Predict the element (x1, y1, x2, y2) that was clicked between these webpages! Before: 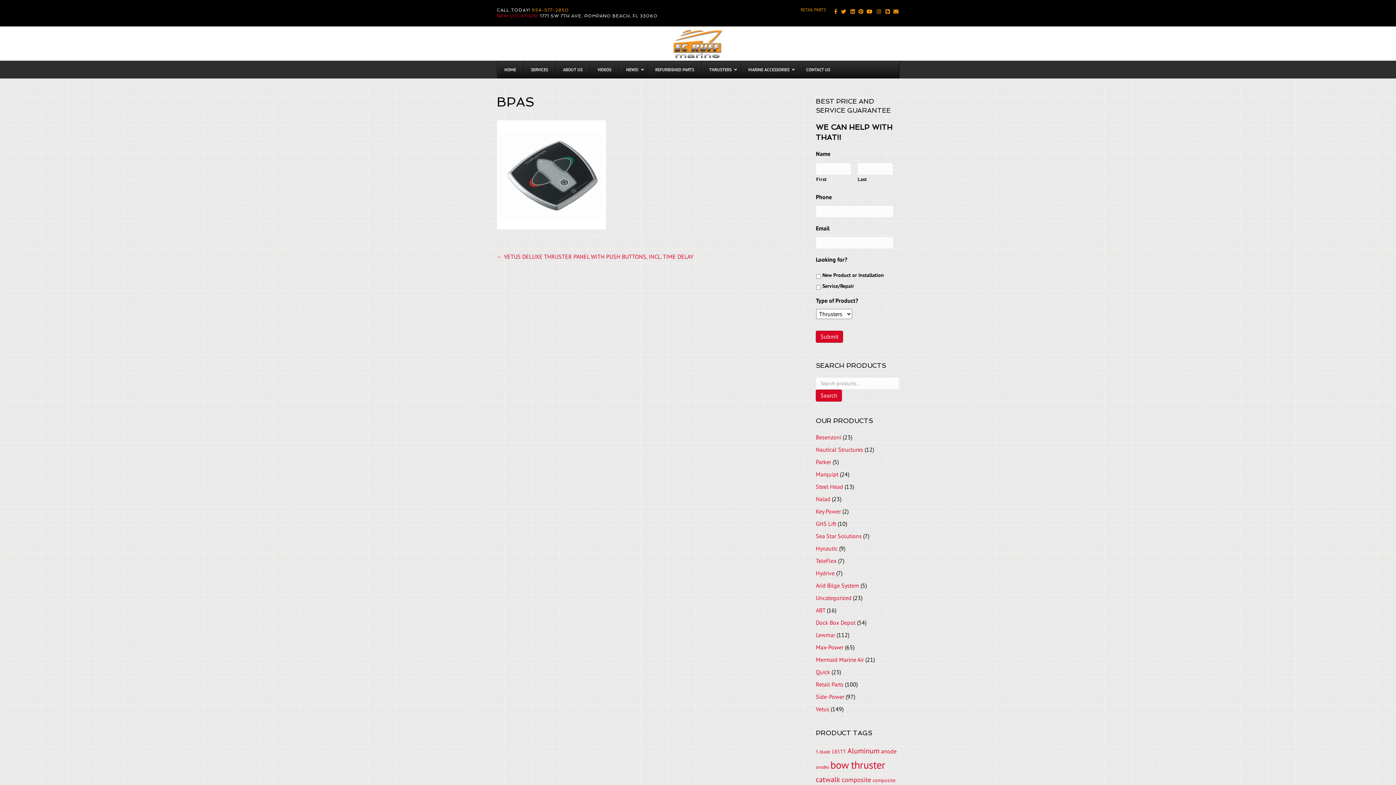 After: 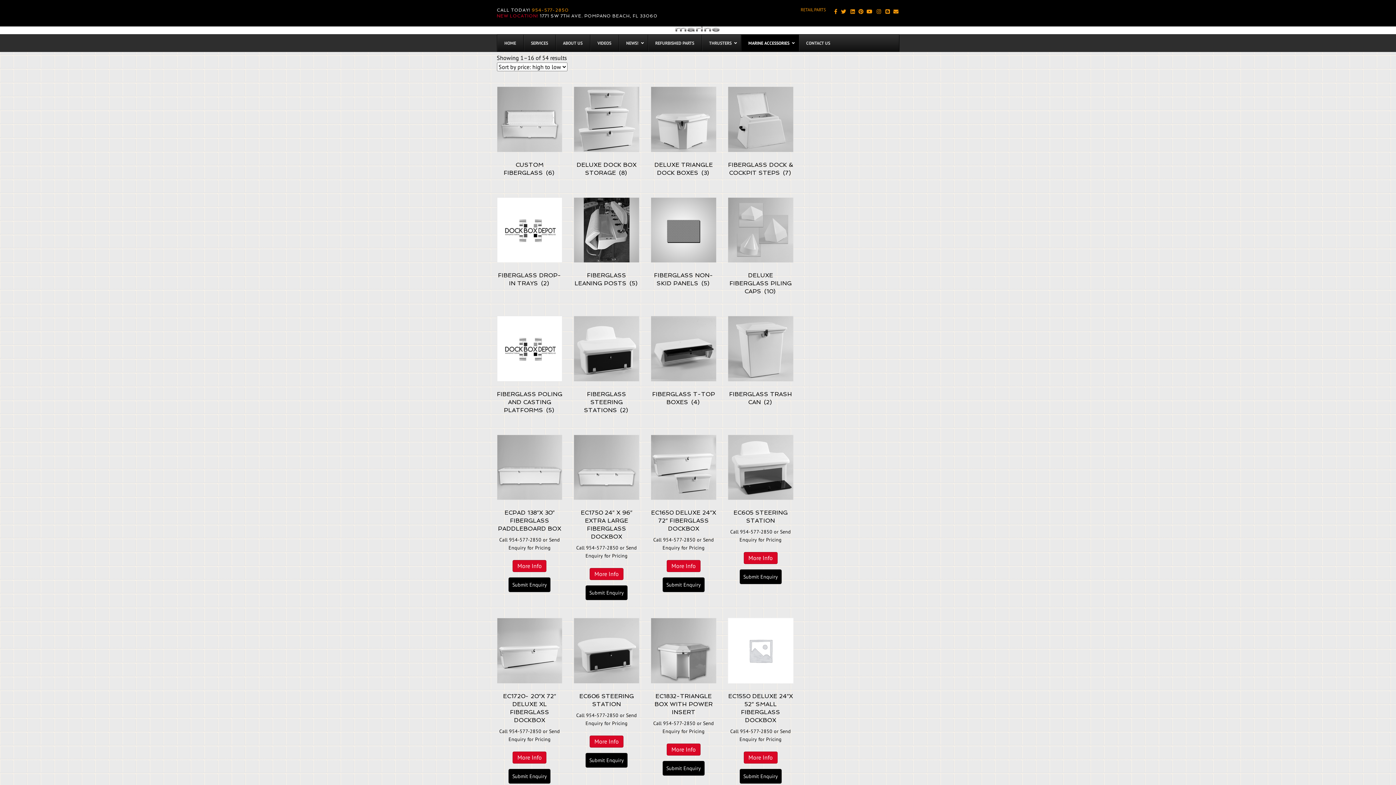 Action: bbox: (816, 619, 855, 626) label: Dock Box Depot